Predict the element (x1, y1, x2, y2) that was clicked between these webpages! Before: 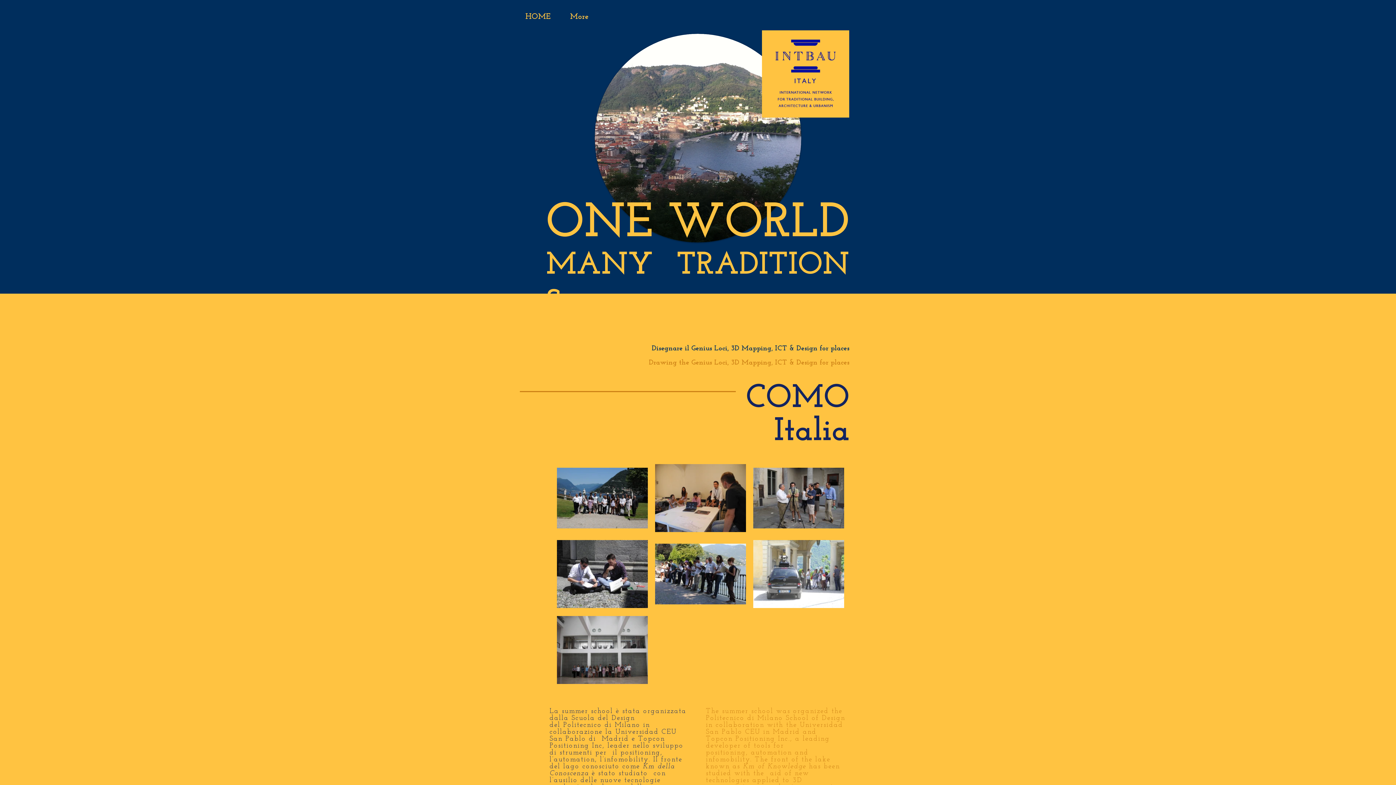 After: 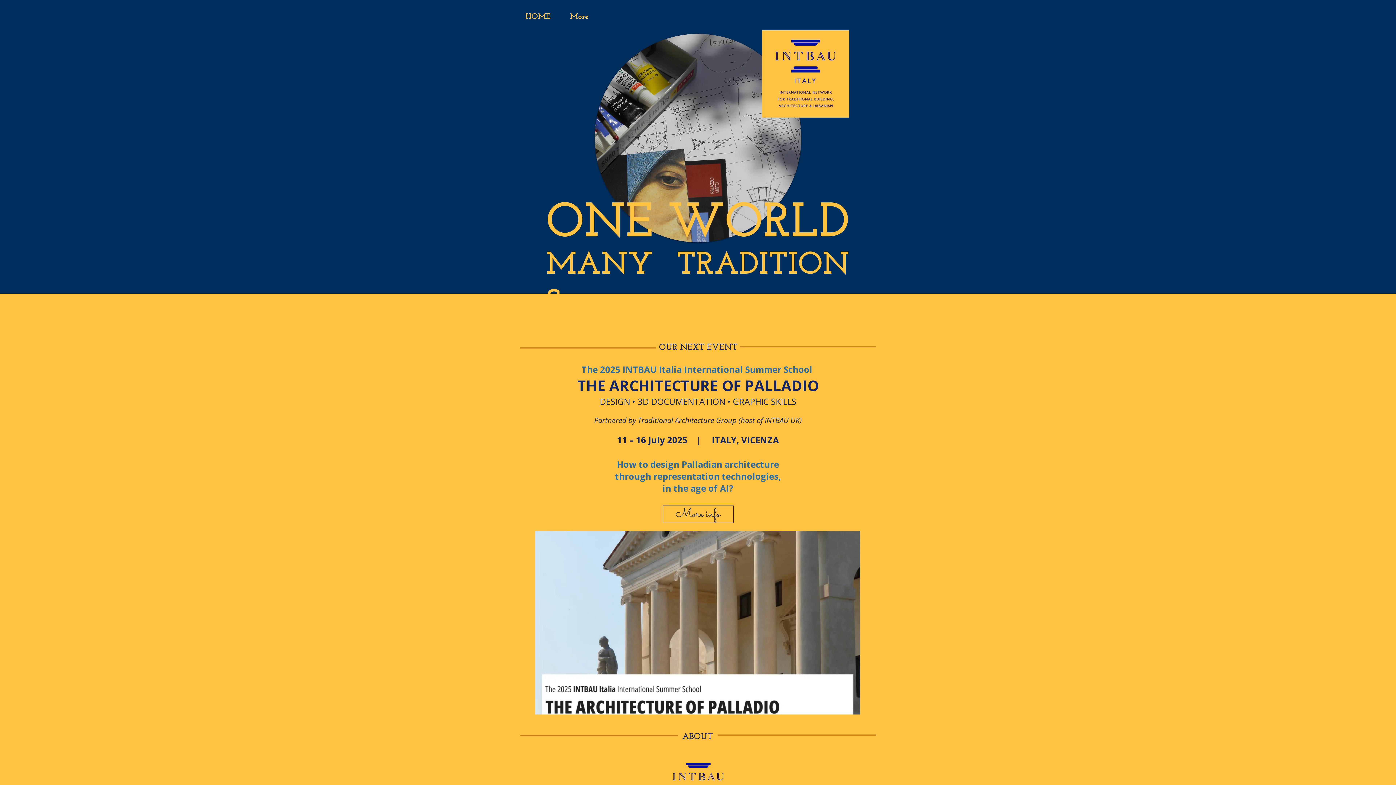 Action: bbox: (520, 9, 564, 24) label: HOME